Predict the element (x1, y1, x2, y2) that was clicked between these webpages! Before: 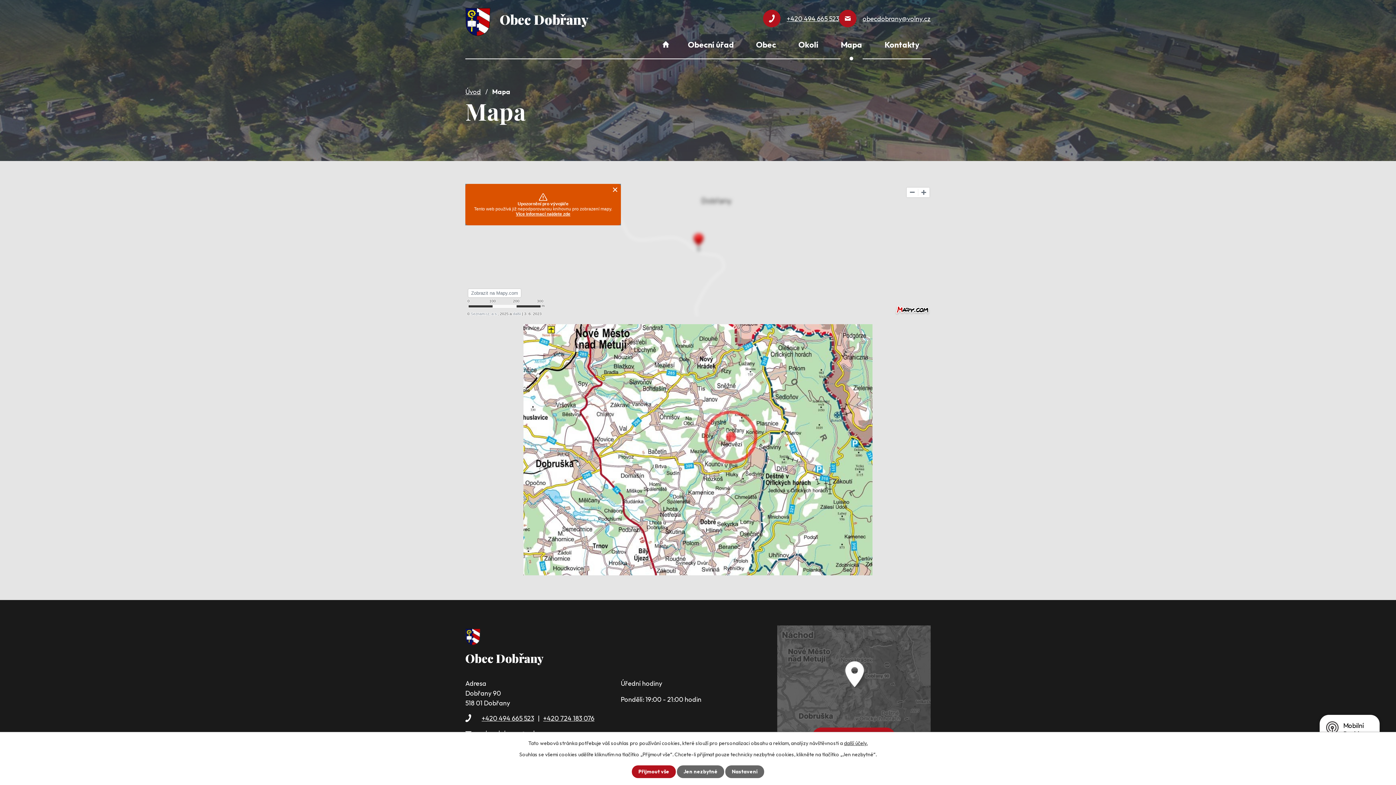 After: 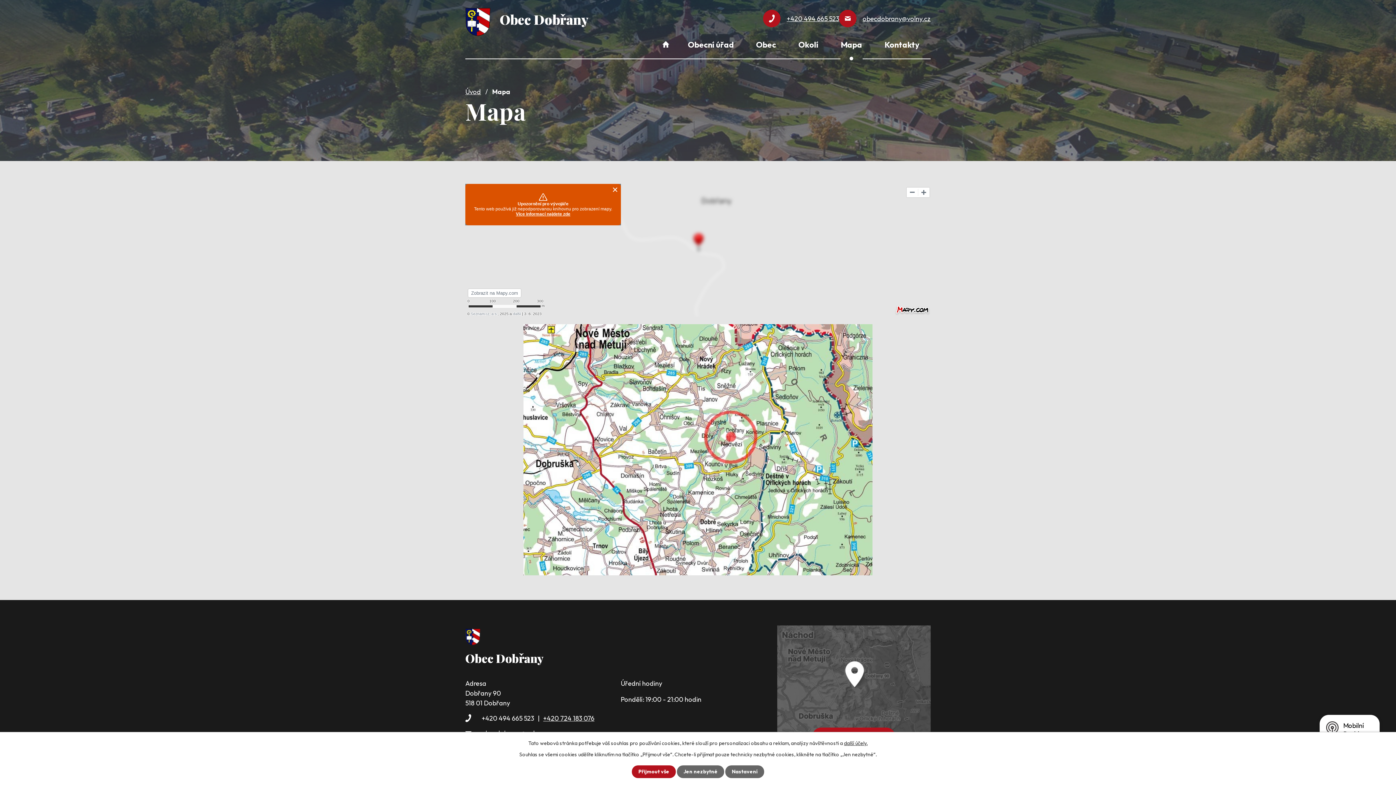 Action: bbox: (481, 714, 534, 722) label: +420 494 665 523